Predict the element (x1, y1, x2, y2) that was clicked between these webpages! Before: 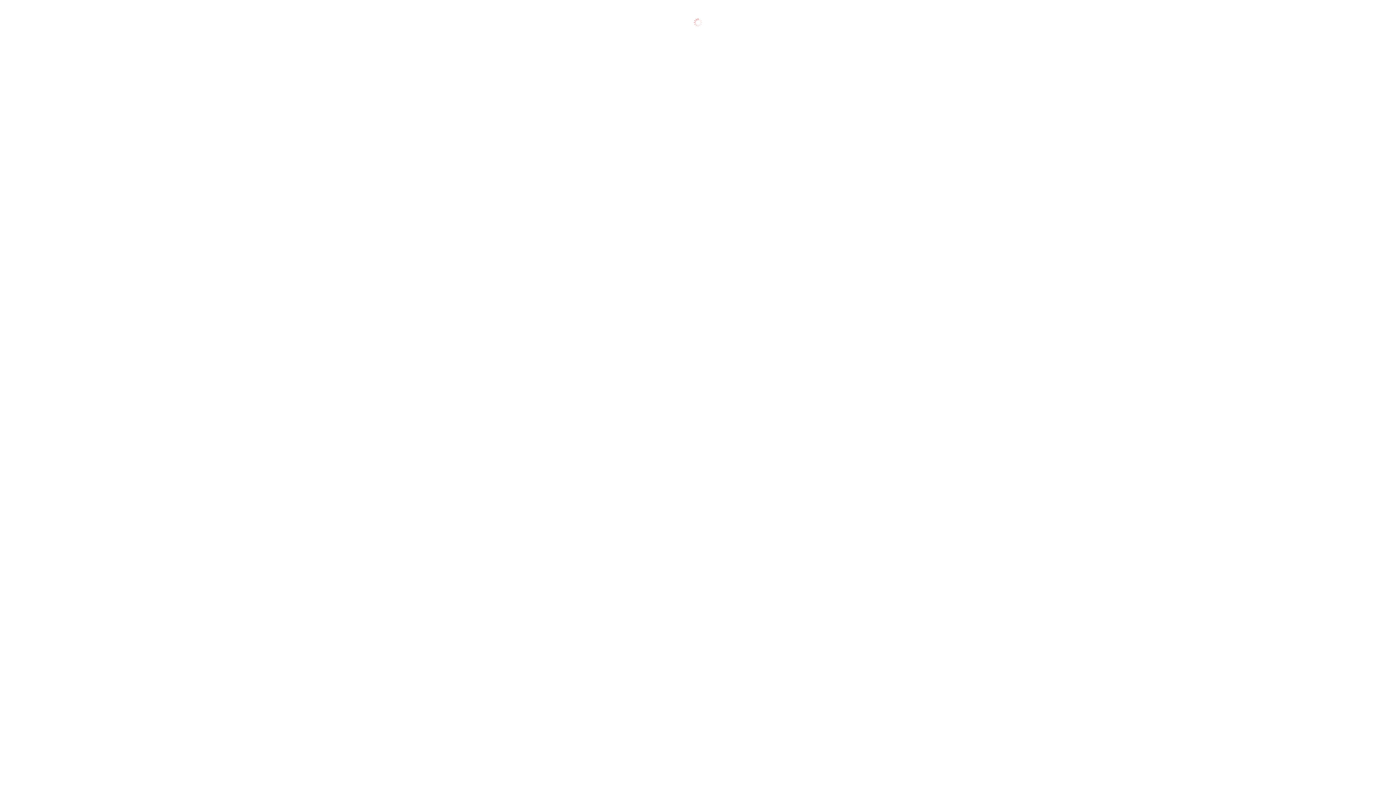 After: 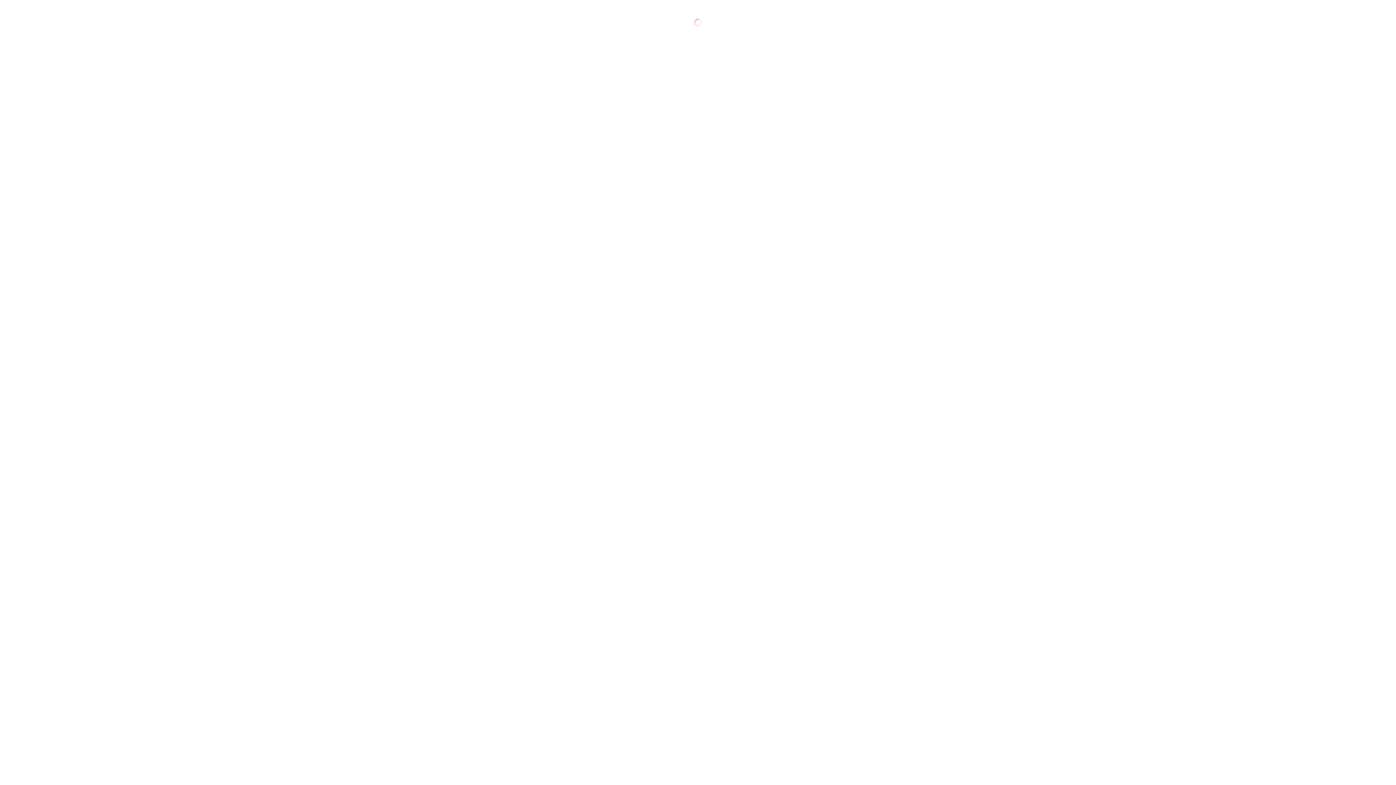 Action: label: Принтеры bbox: (17, 193, 43, 199)